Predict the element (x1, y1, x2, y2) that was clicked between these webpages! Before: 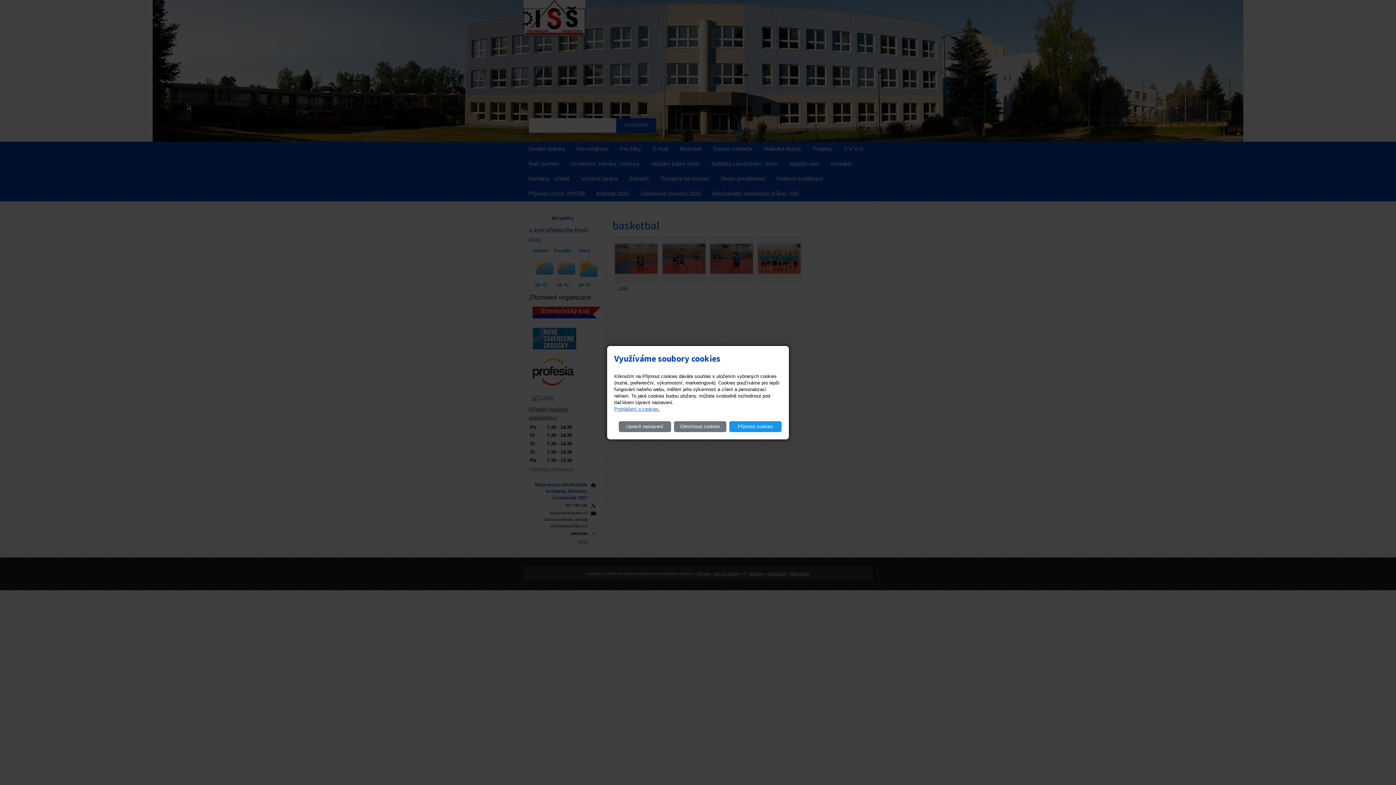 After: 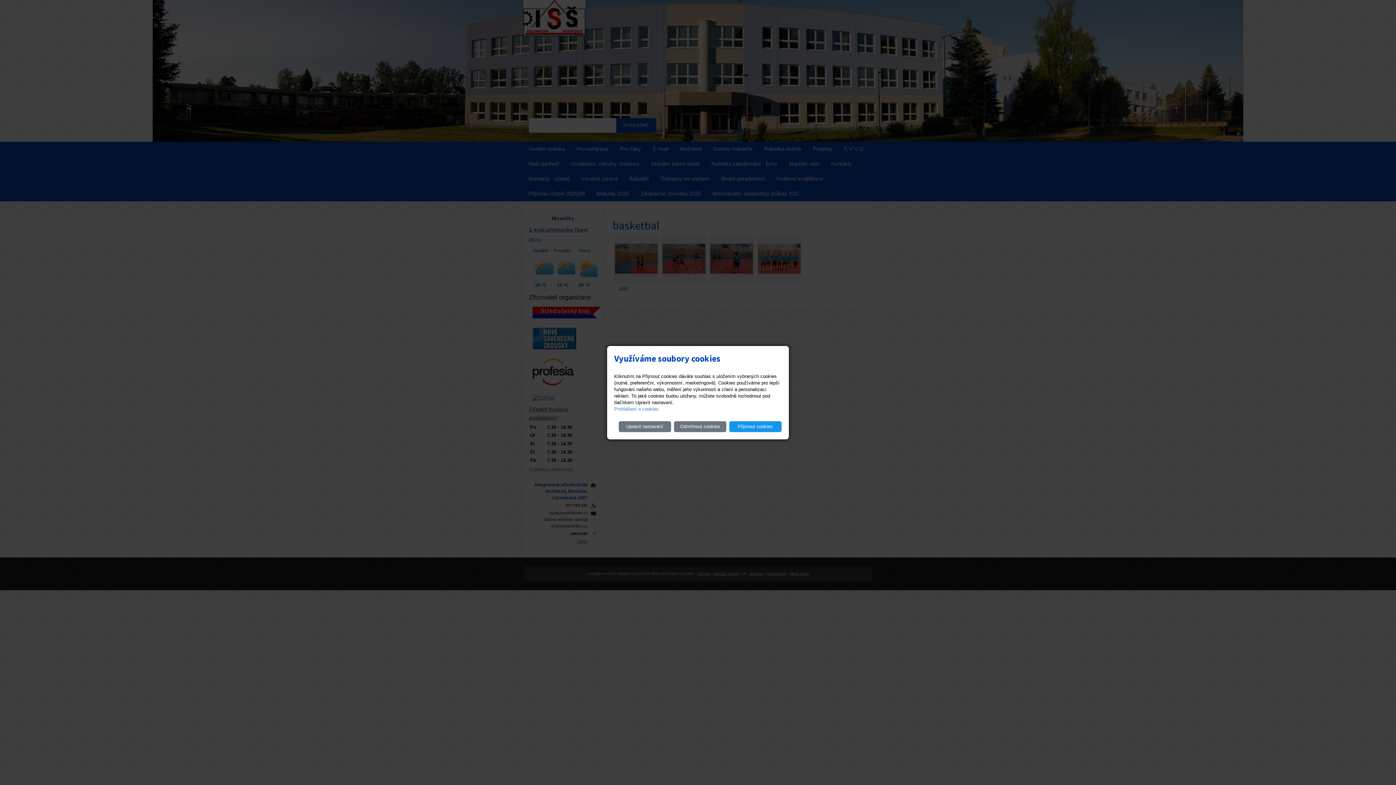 Action: label: Prohlášení o cookies. bbox: (614, 406, 660, 411)